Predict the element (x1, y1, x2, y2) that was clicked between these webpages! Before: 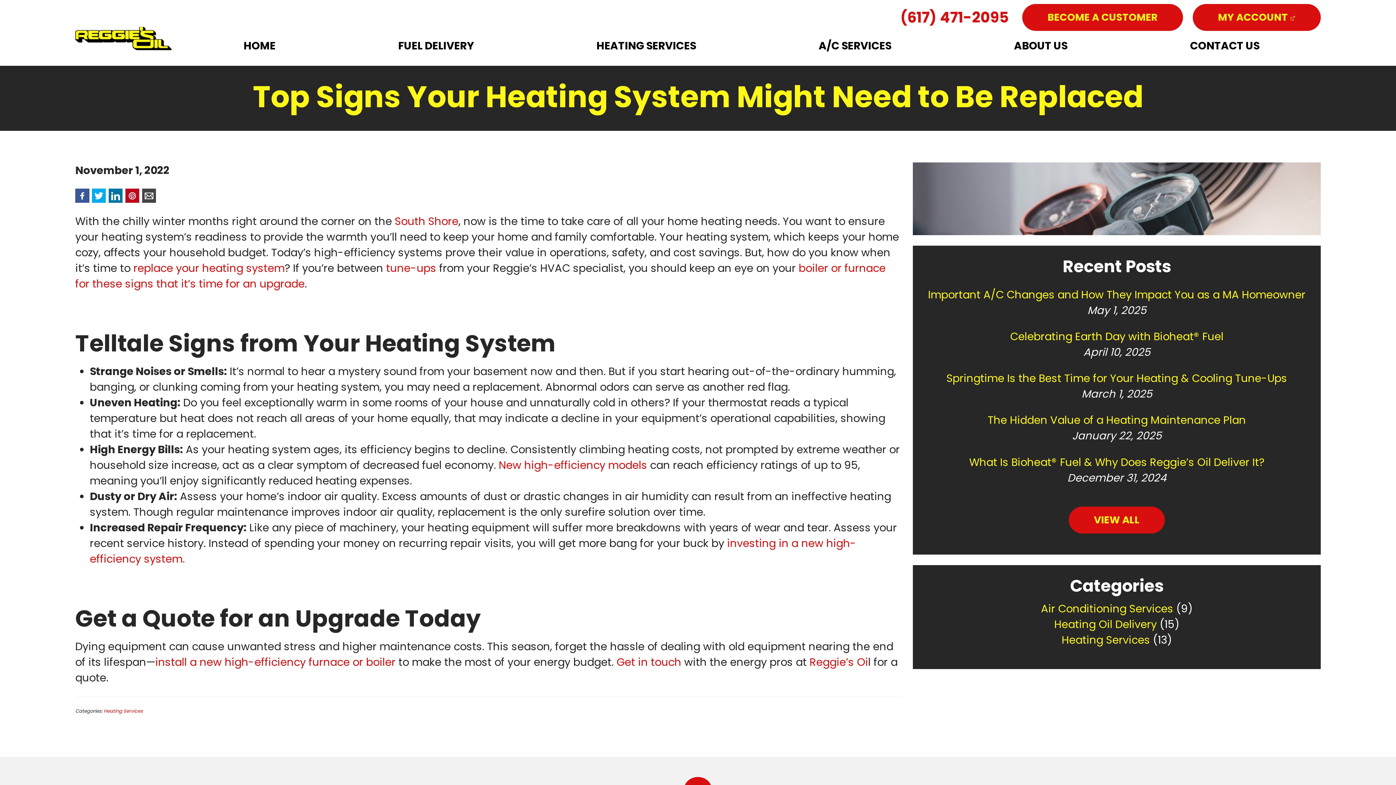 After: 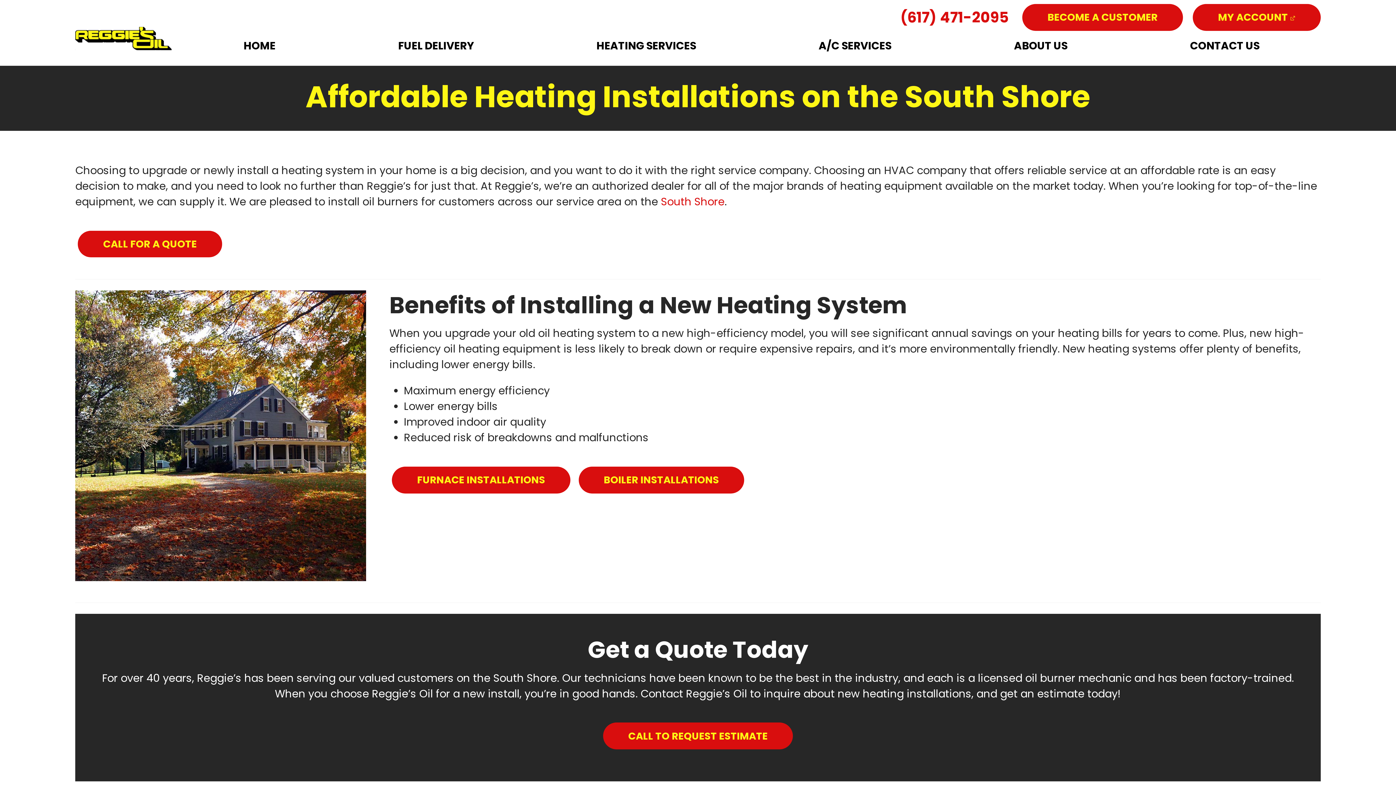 Action: label: New high-efficiency models bbox: (498, 457, 647, 472)